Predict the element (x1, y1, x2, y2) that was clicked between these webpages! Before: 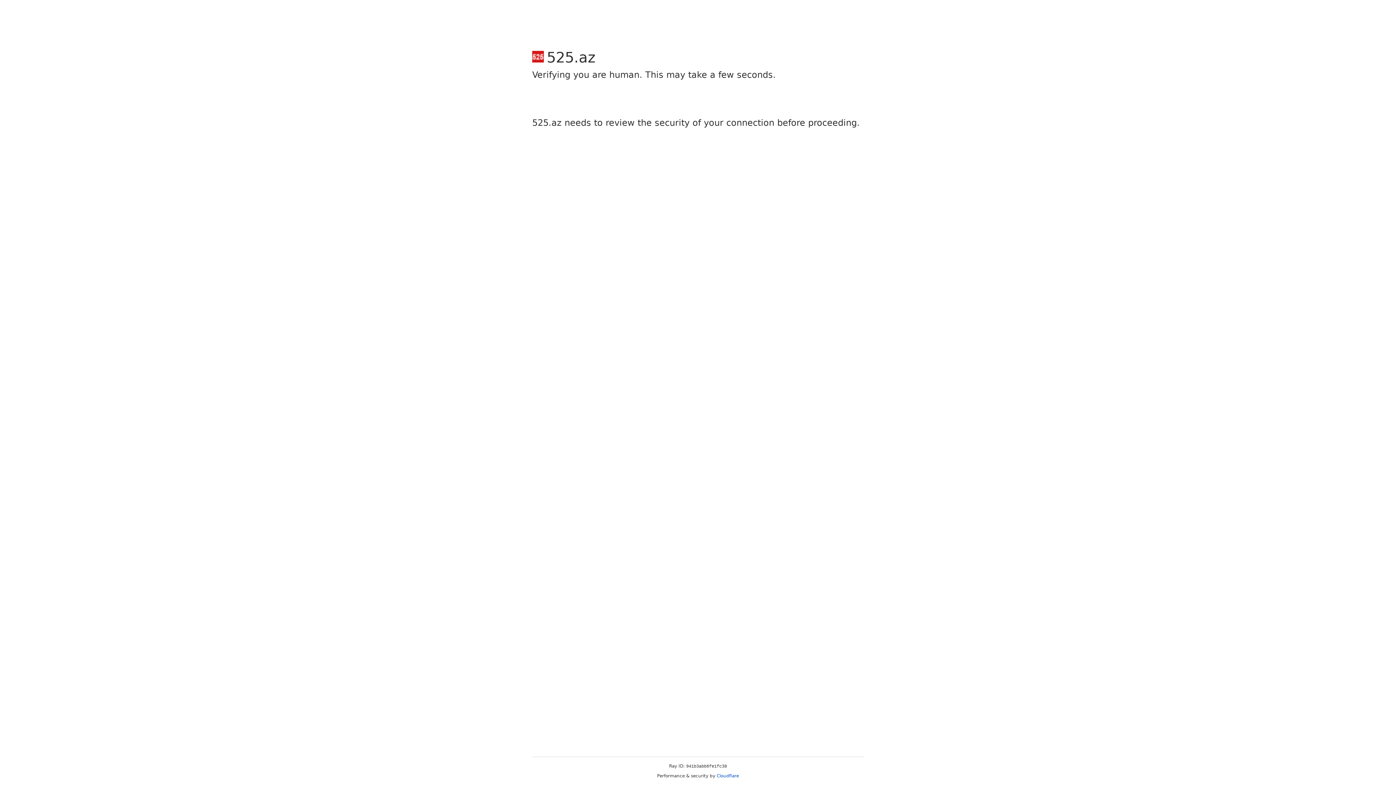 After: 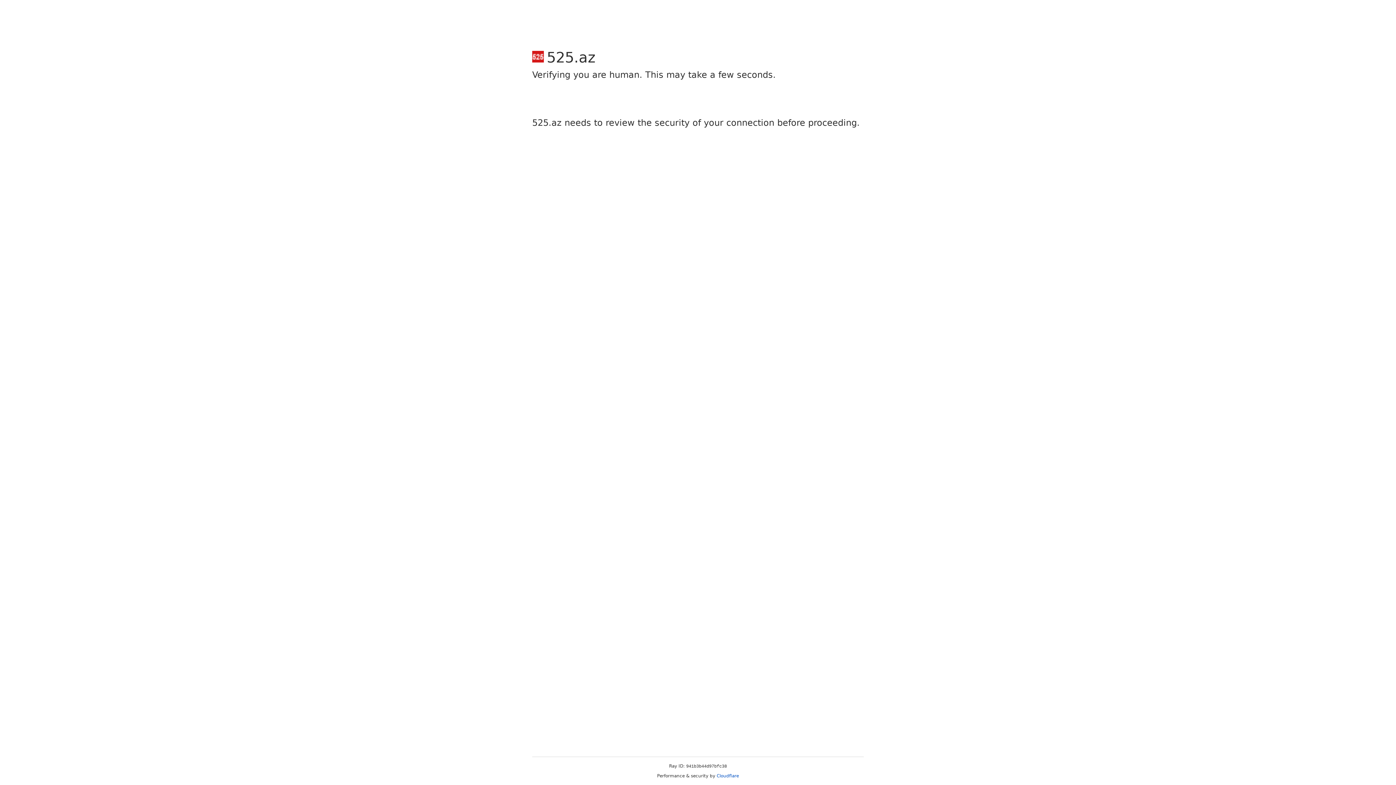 Action: label: Cloudflare bbox: (716, 773, 739, 778)